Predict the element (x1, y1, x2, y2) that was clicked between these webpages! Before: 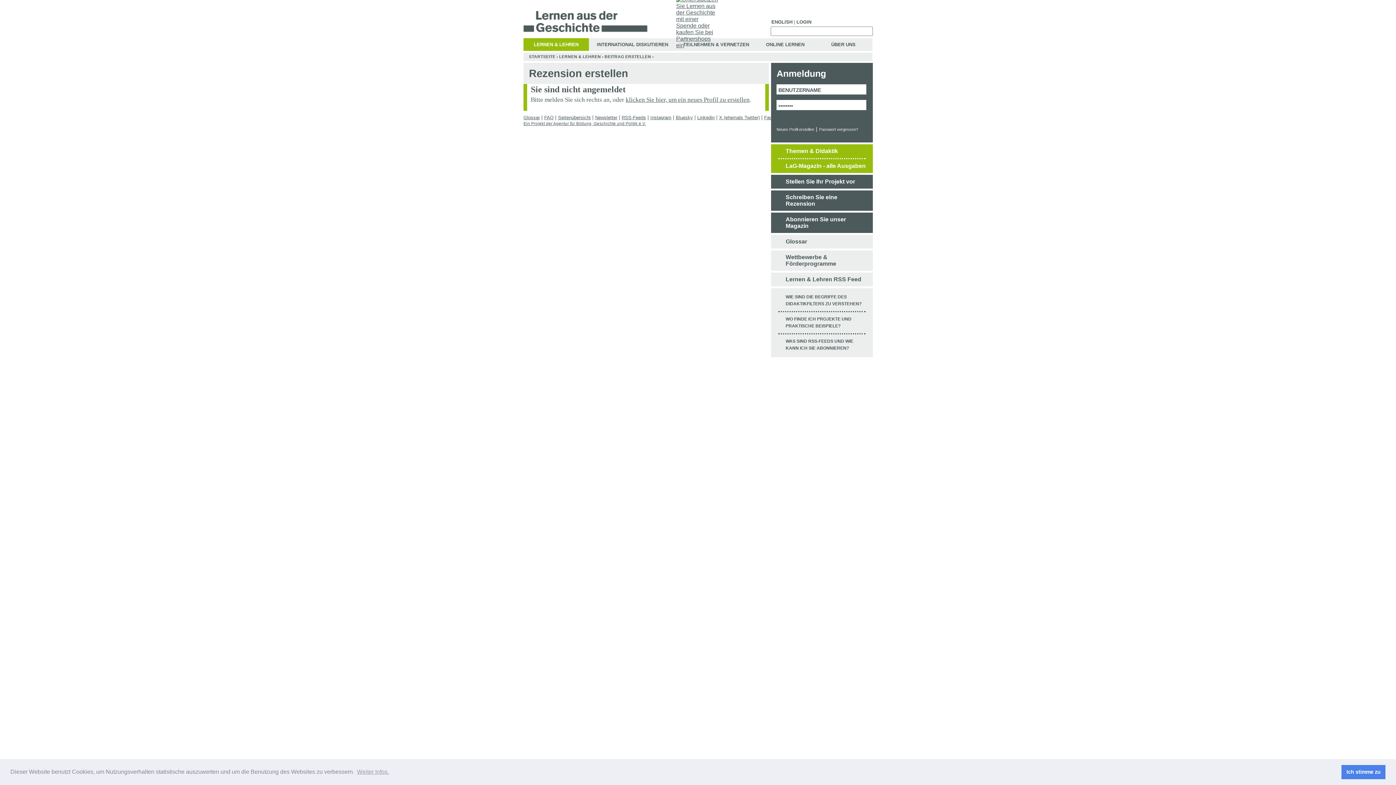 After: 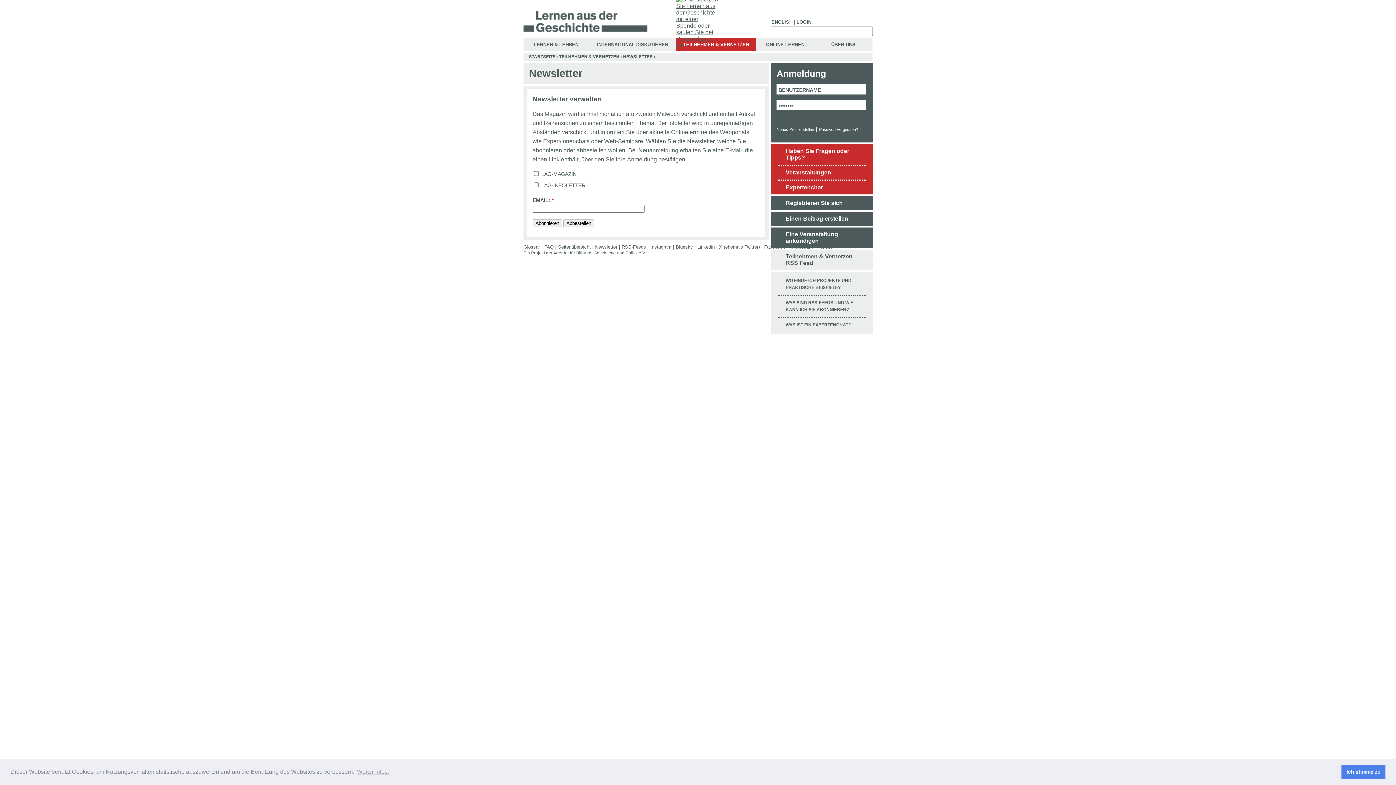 Action: label: Newsletter bbox: (595, 115, 617, 120)